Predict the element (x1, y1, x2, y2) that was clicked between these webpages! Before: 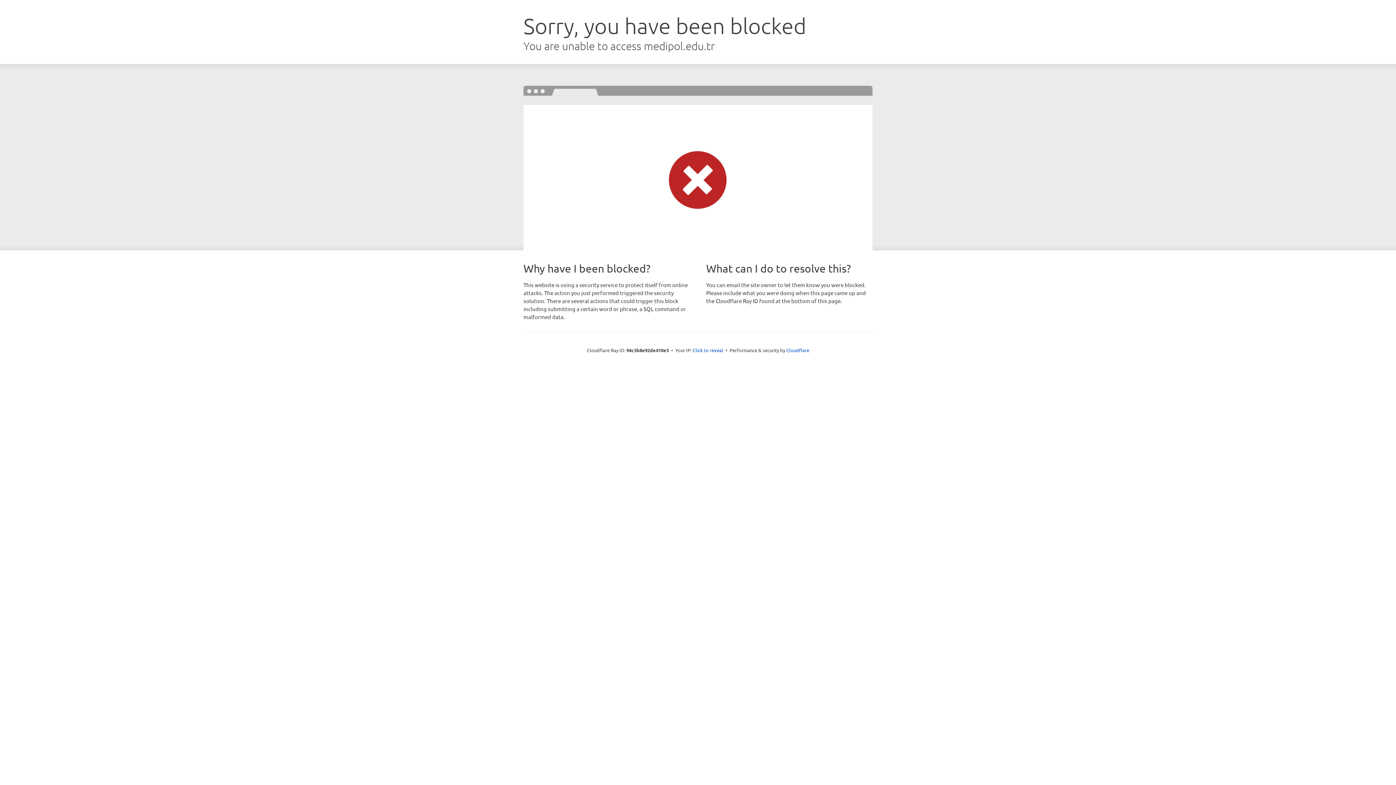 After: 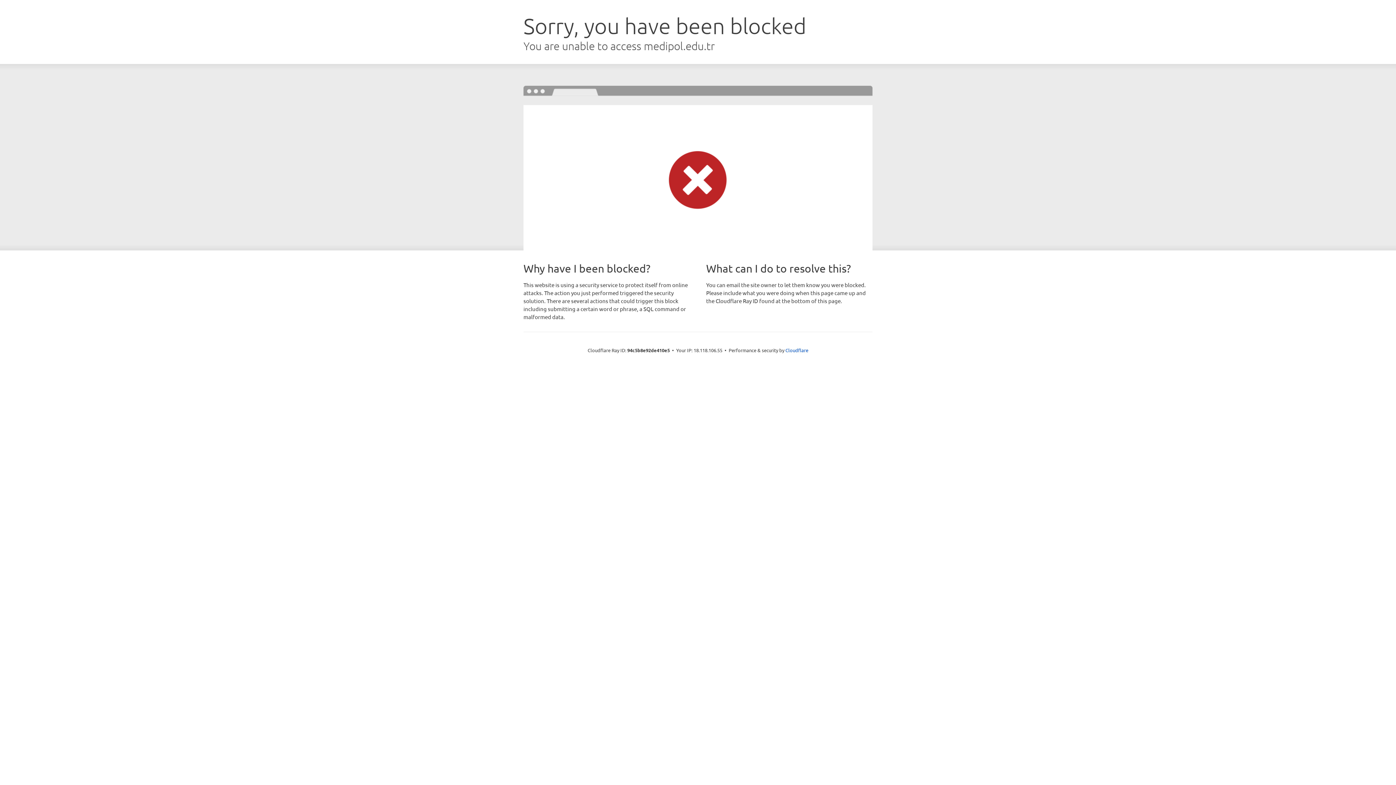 Action: label: Click to reveal bbox: (692, 346, 723, 353)